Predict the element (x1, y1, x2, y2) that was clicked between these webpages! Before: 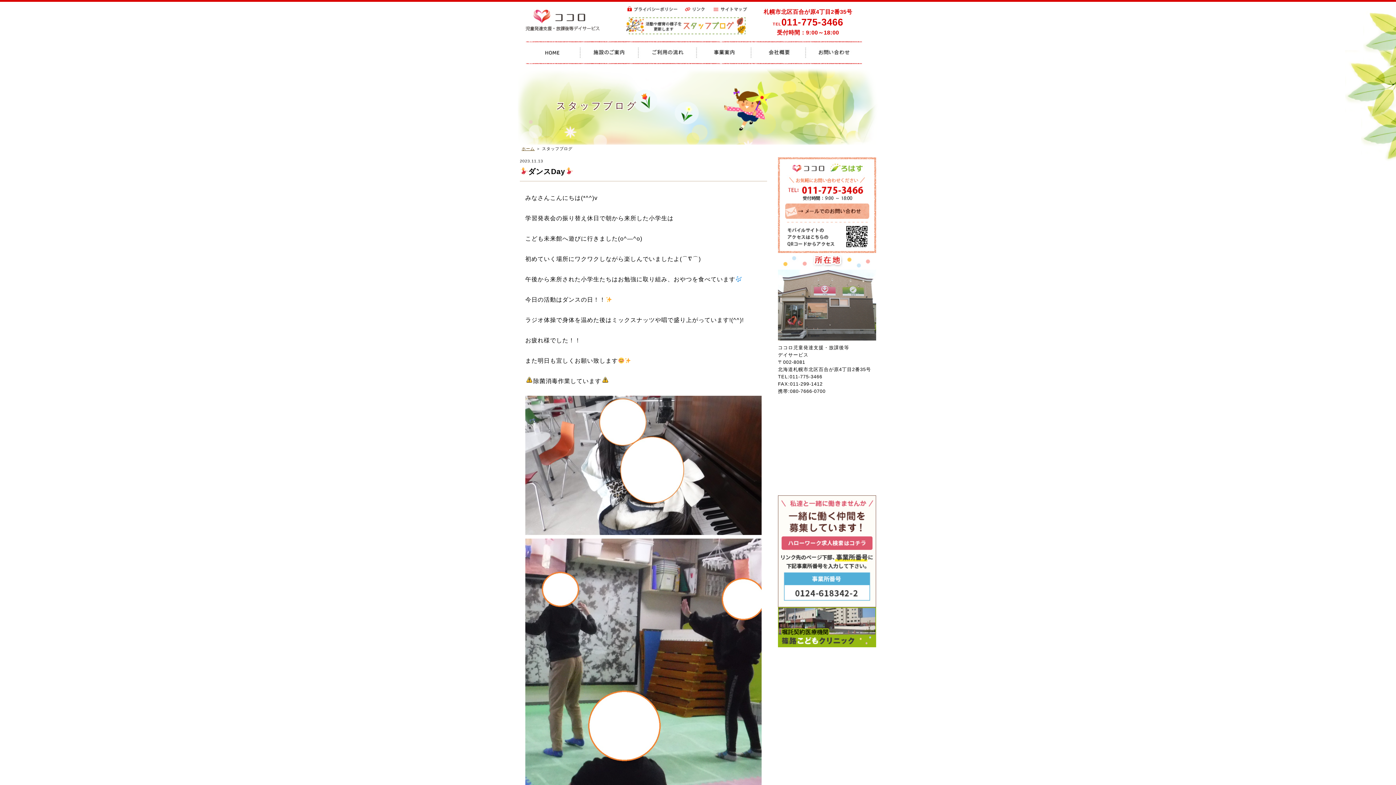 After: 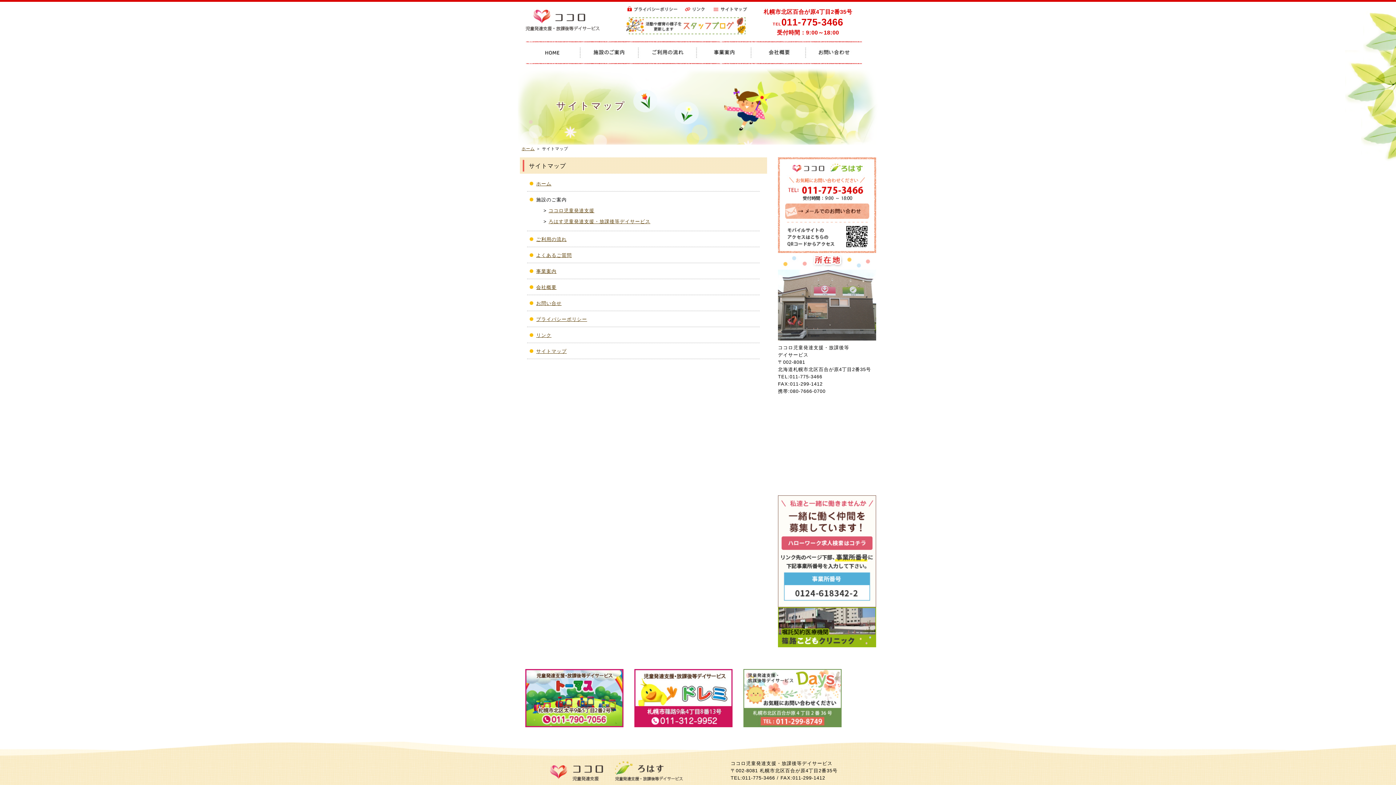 Action: bbox: (712, 6, 747, 11)